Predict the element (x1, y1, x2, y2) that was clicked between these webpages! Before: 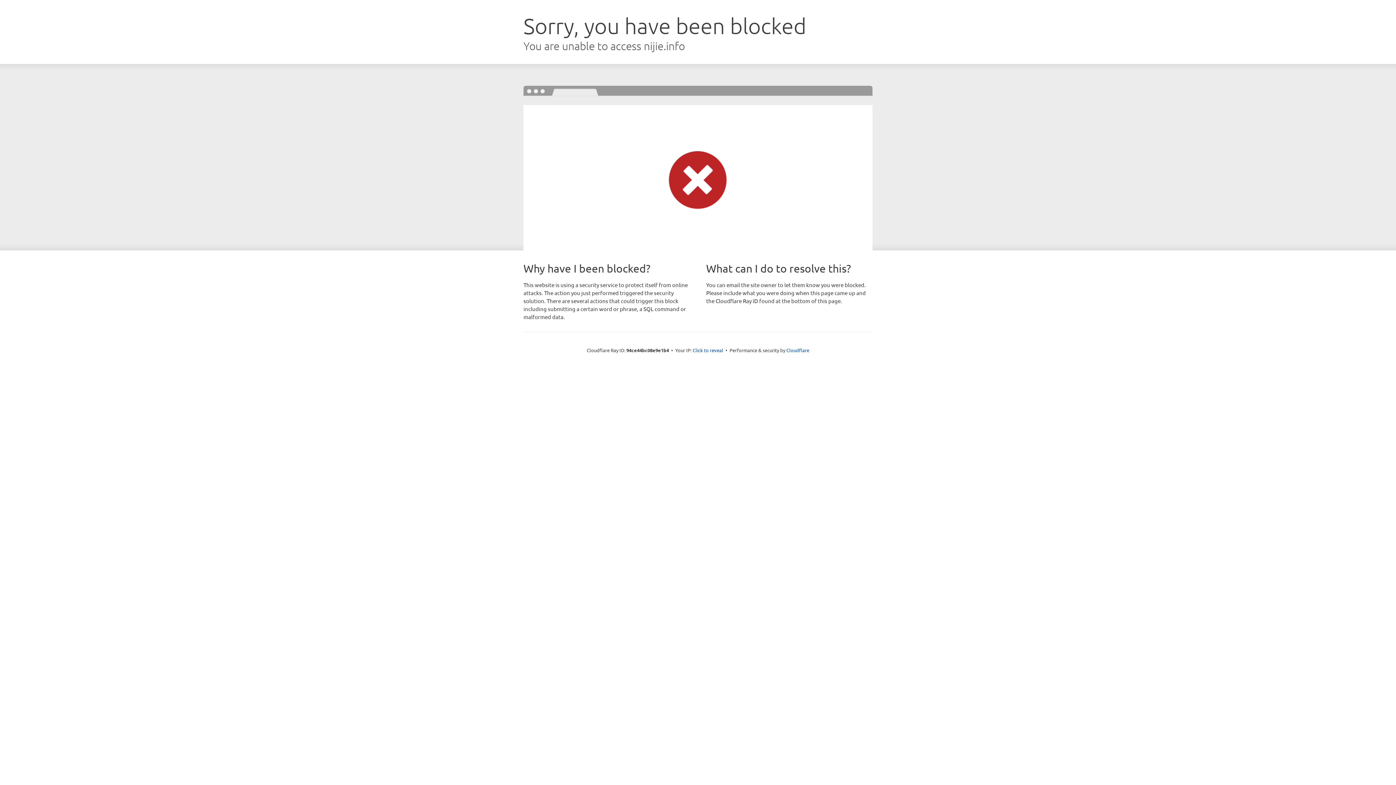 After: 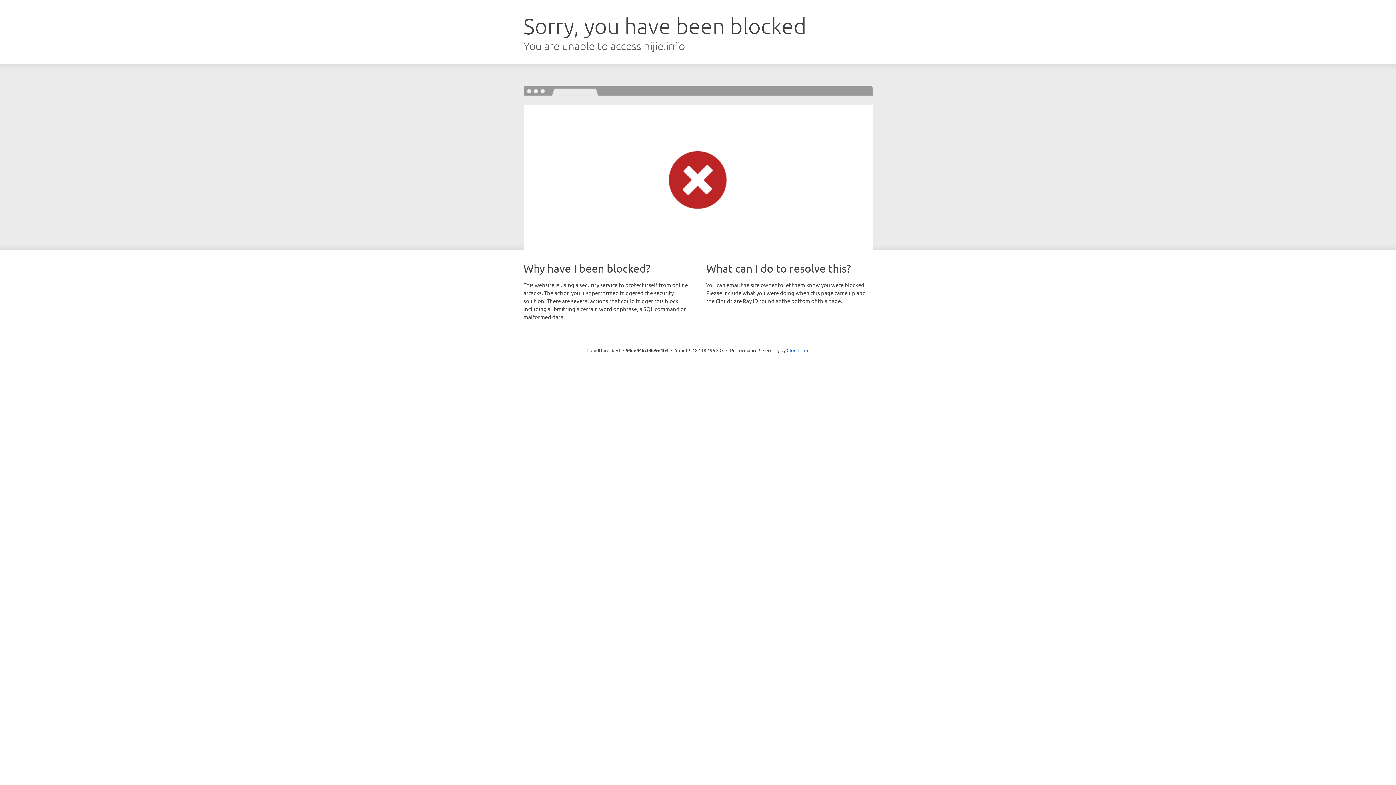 Action: bbox: (692, 346, 723, 353) label: Click to reveal